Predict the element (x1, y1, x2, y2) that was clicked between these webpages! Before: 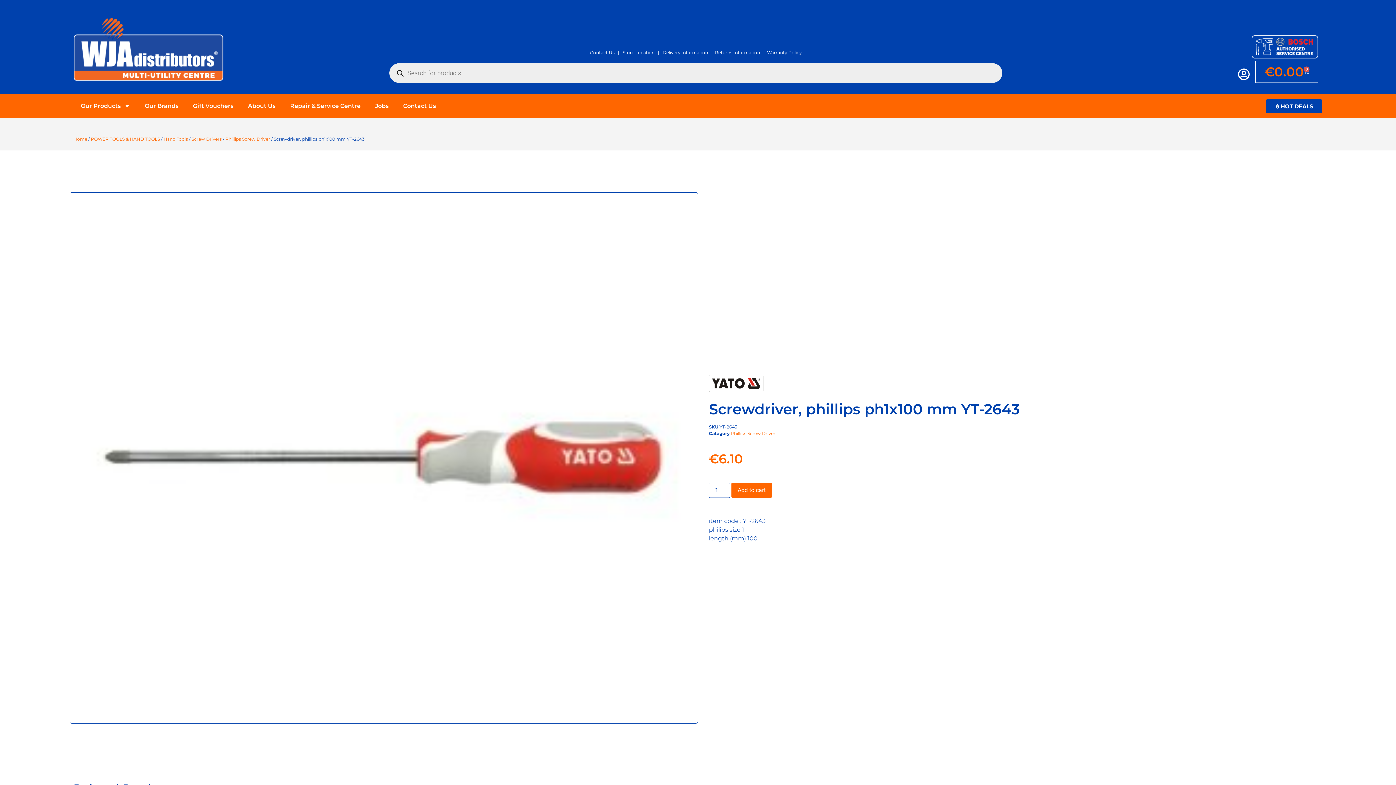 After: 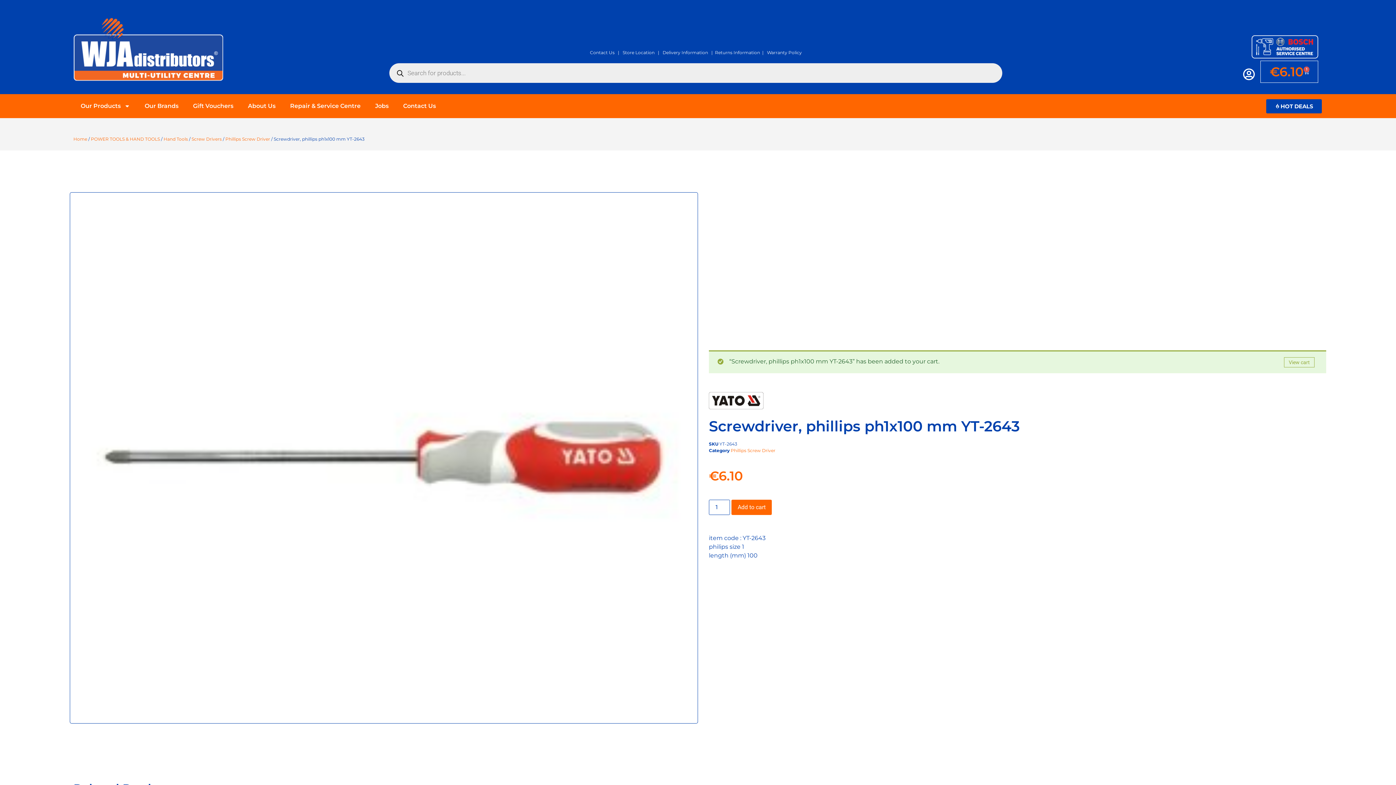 Action: bbox: (731, 482, 772, 498) label: Add to cart